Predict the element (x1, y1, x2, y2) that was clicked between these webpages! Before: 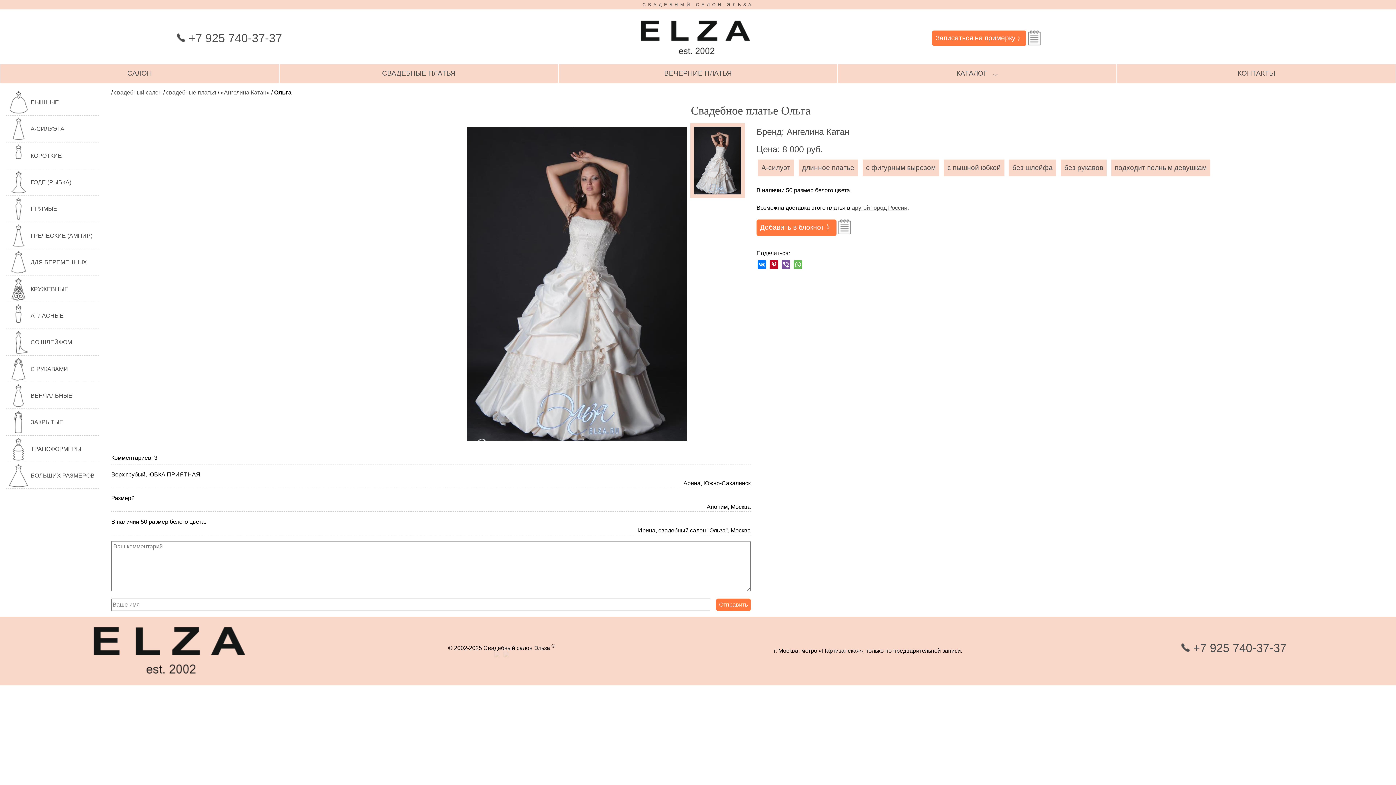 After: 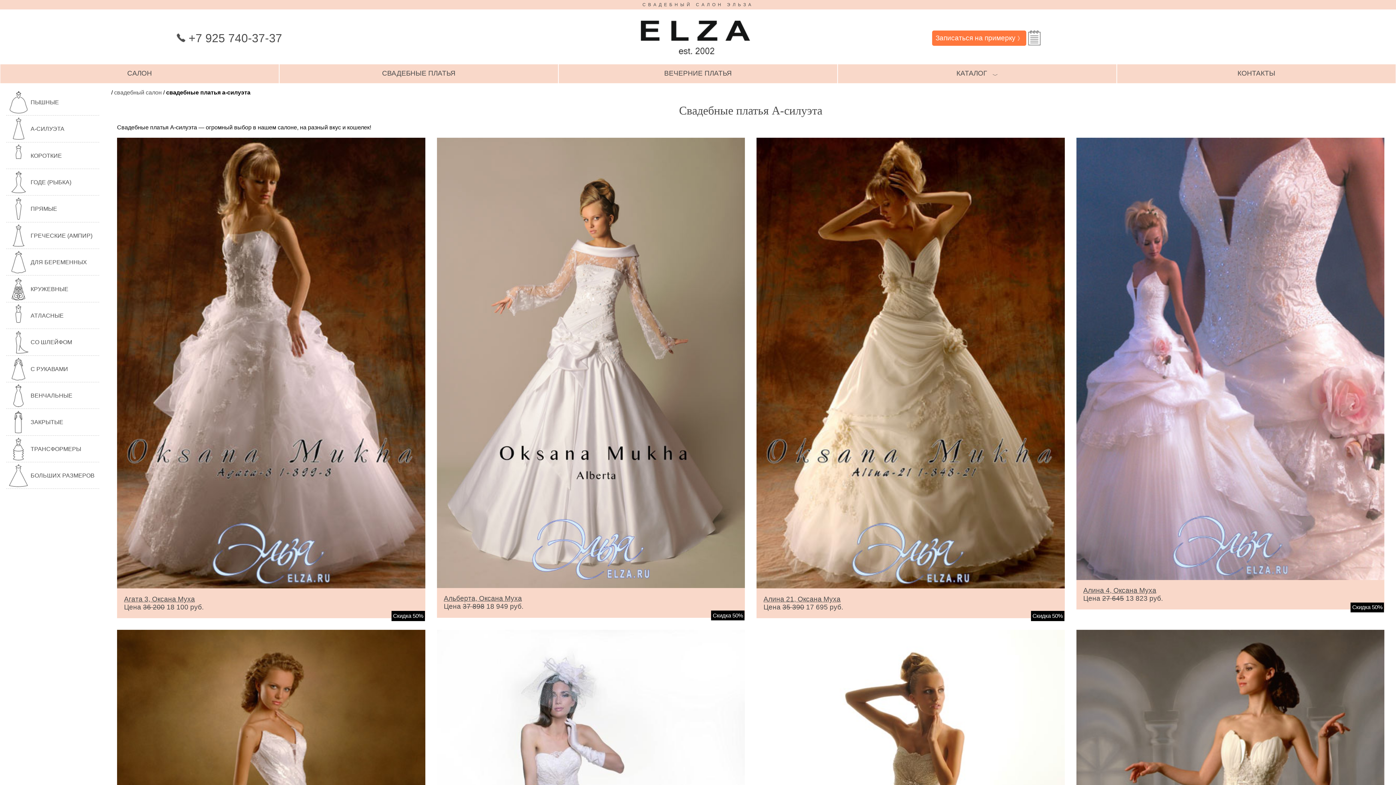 Action: bbox: (6, 116, 99, 142) label: А-СИЛУЭТА